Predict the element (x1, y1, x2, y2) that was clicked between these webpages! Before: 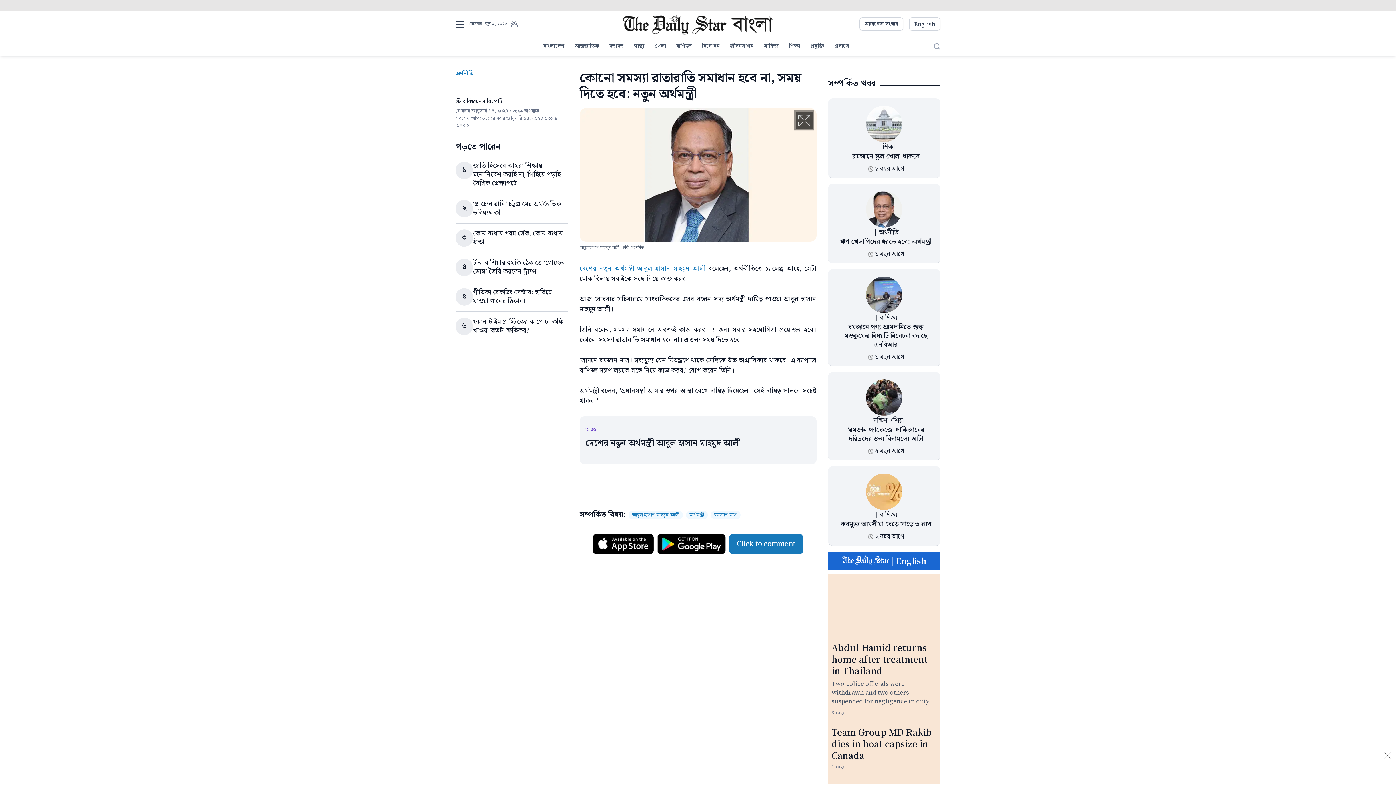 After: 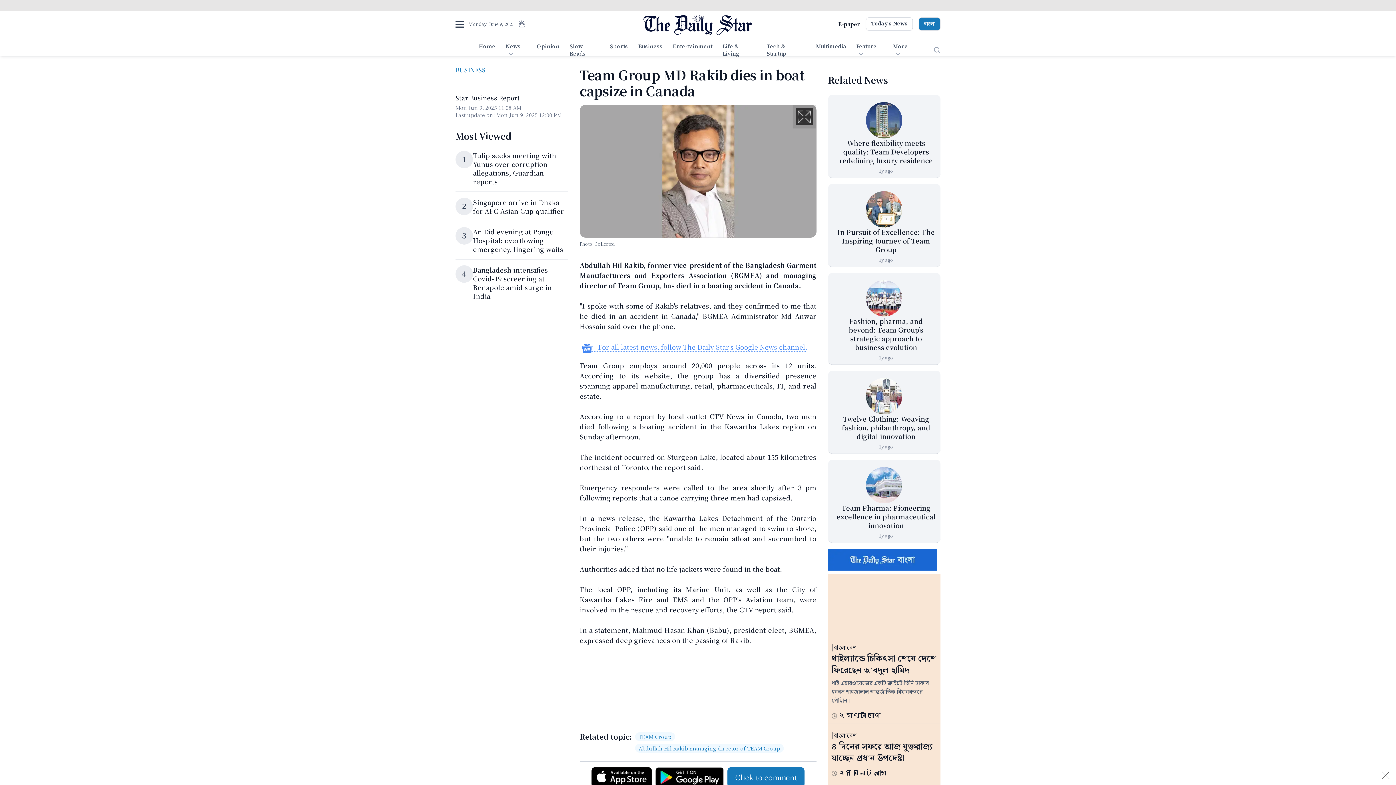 Action: label: Team Group MD Rakib dies in boat capsize in Canada bbox: (831, 725, 932, 761)